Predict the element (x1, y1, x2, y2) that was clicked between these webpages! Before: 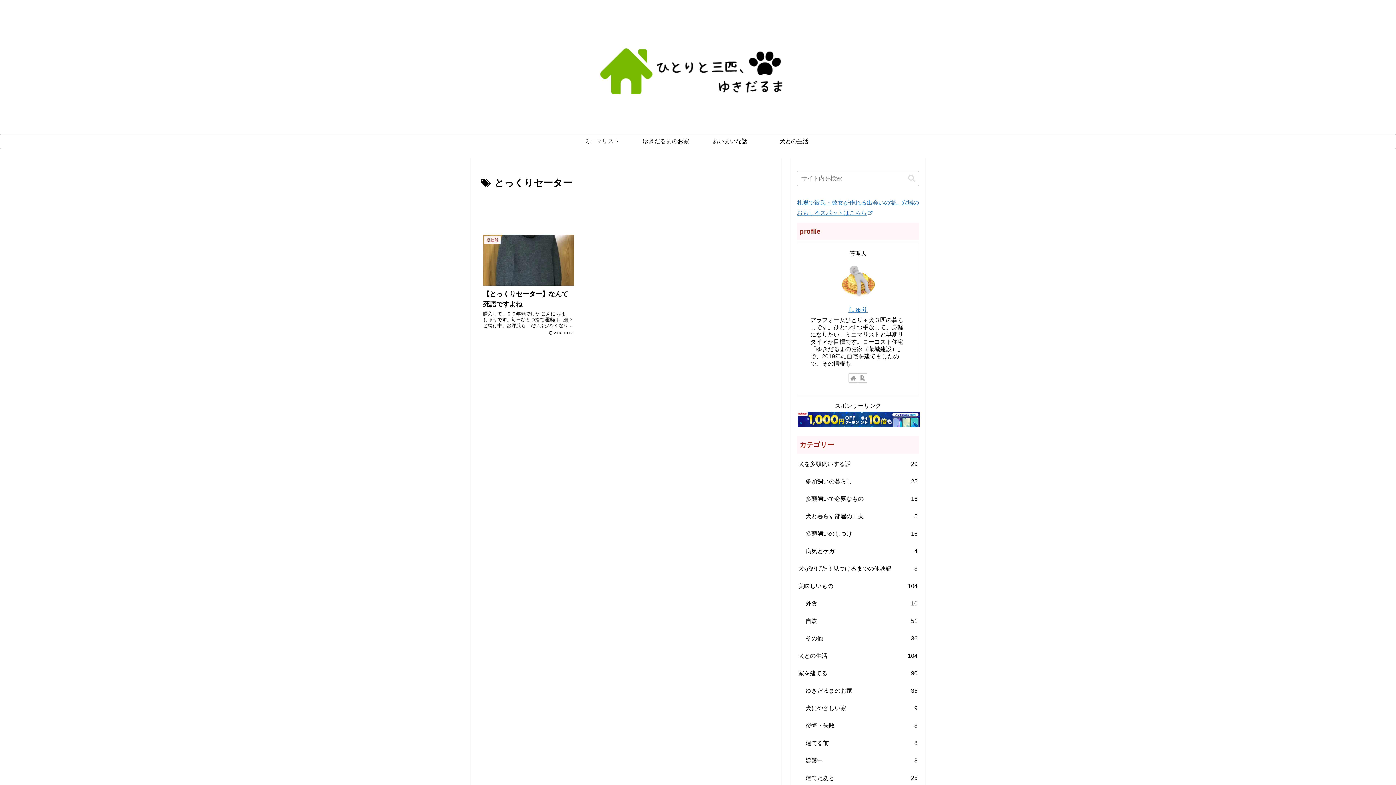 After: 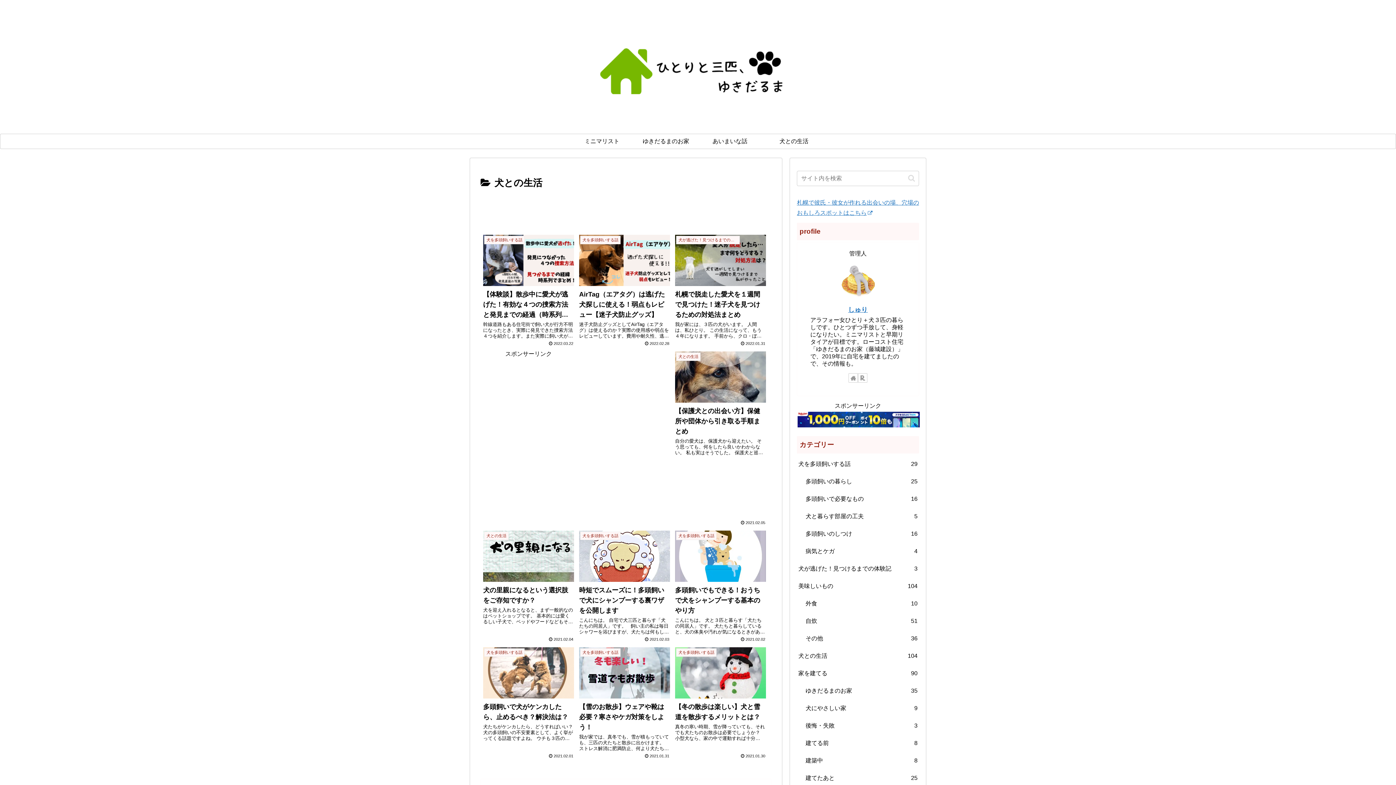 Action: bbox: (797, 647, 919, 665) label: 犬との生活
104